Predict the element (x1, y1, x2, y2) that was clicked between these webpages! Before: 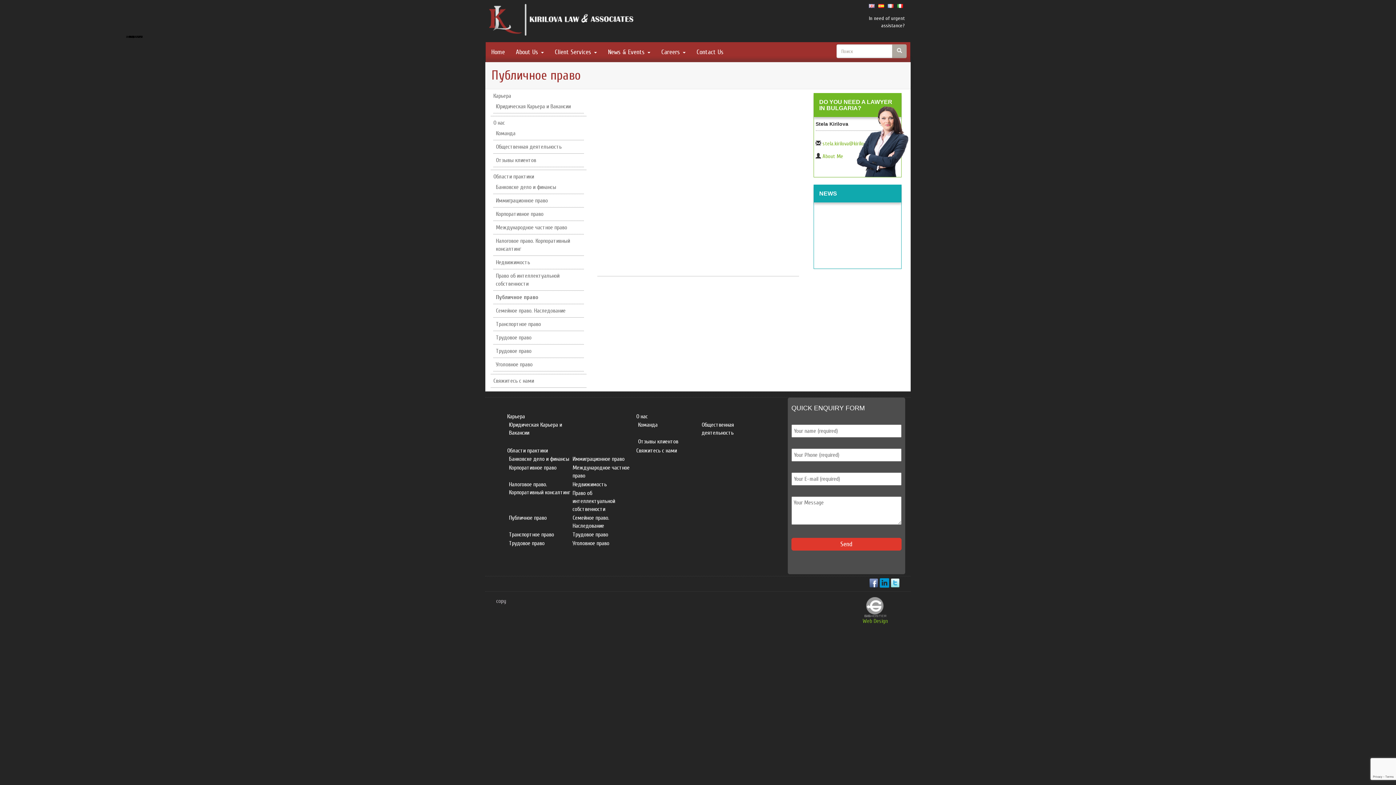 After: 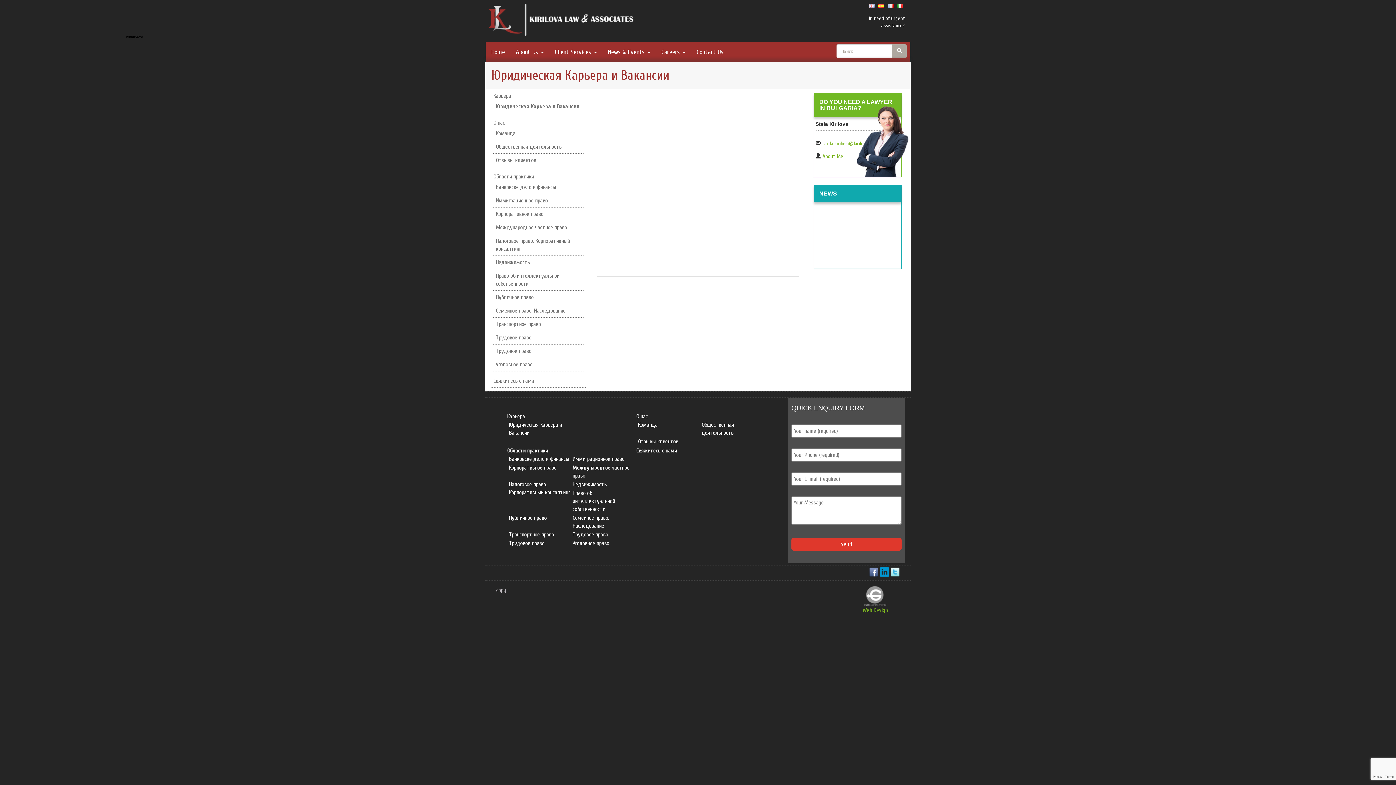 Action: label: Юридическая Карьера и Вакансии bbox: (496, 103, 570, 109)